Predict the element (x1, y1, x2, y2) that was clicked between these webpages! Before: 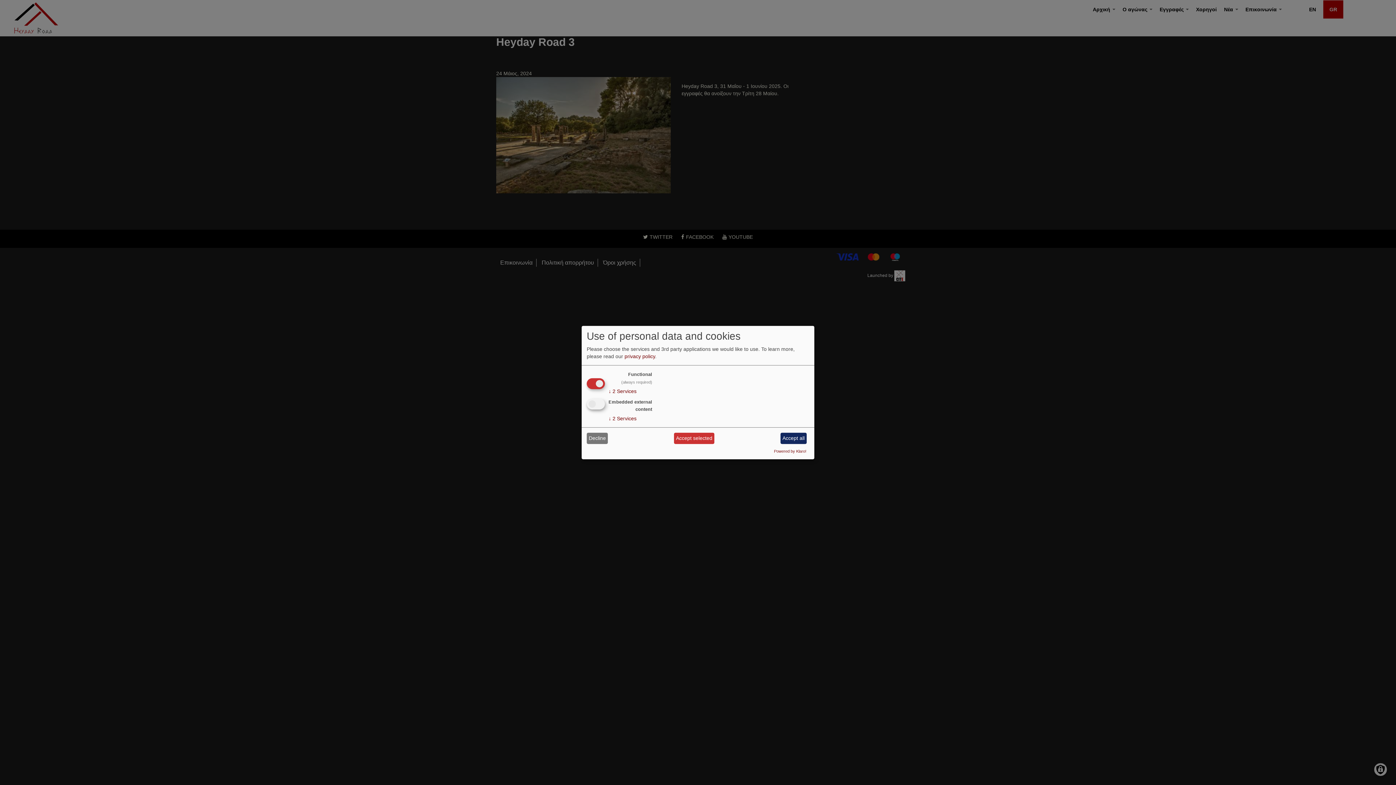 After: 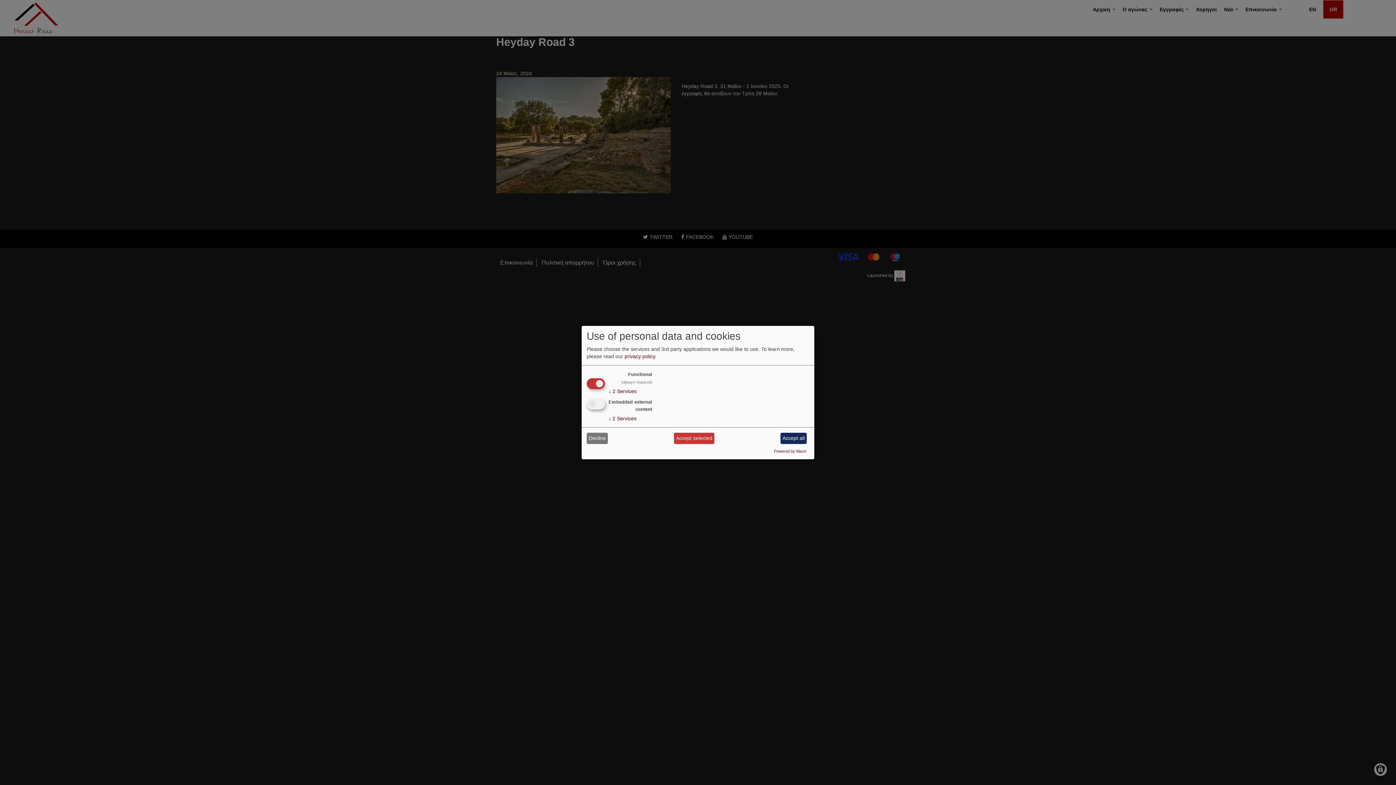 Action: label: privacy policy bbox: (624, 353, 655, 359)